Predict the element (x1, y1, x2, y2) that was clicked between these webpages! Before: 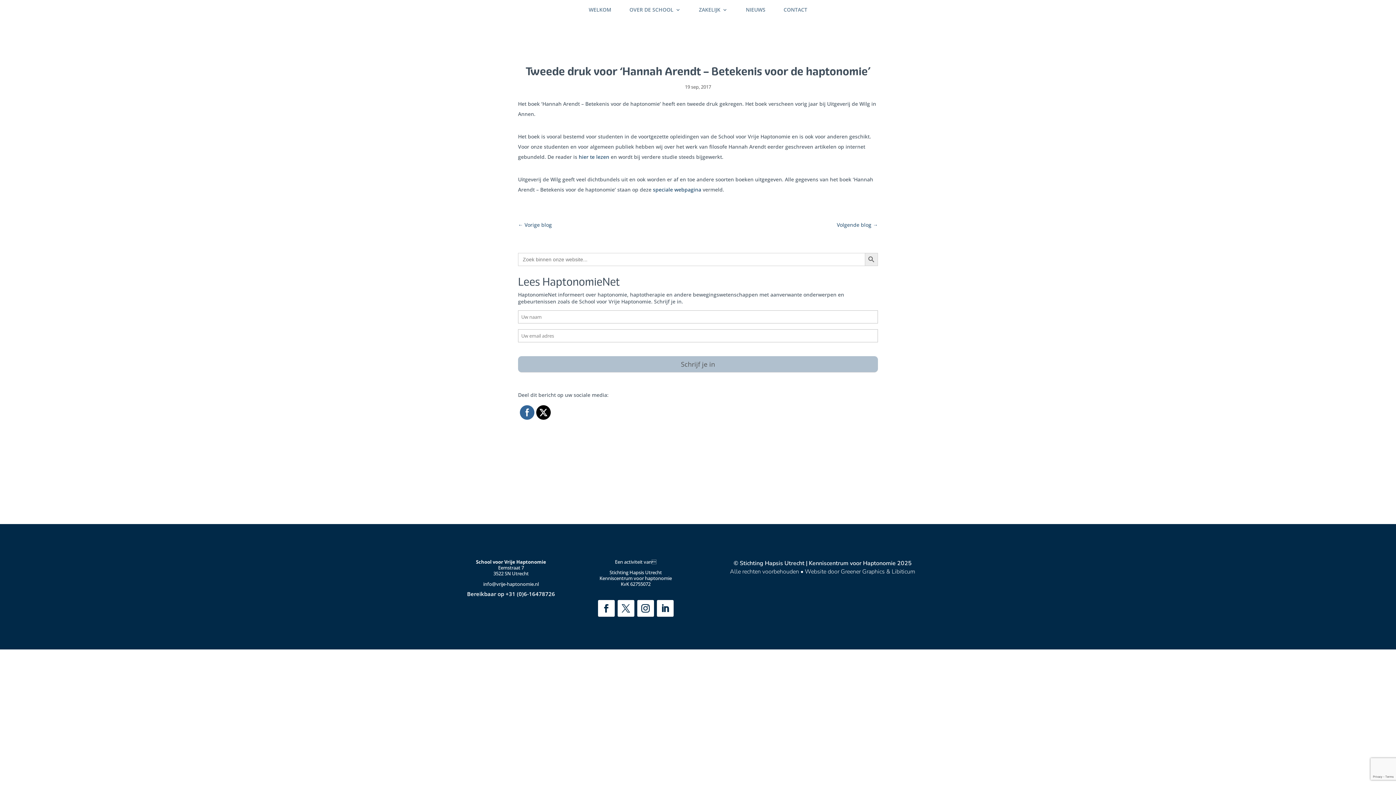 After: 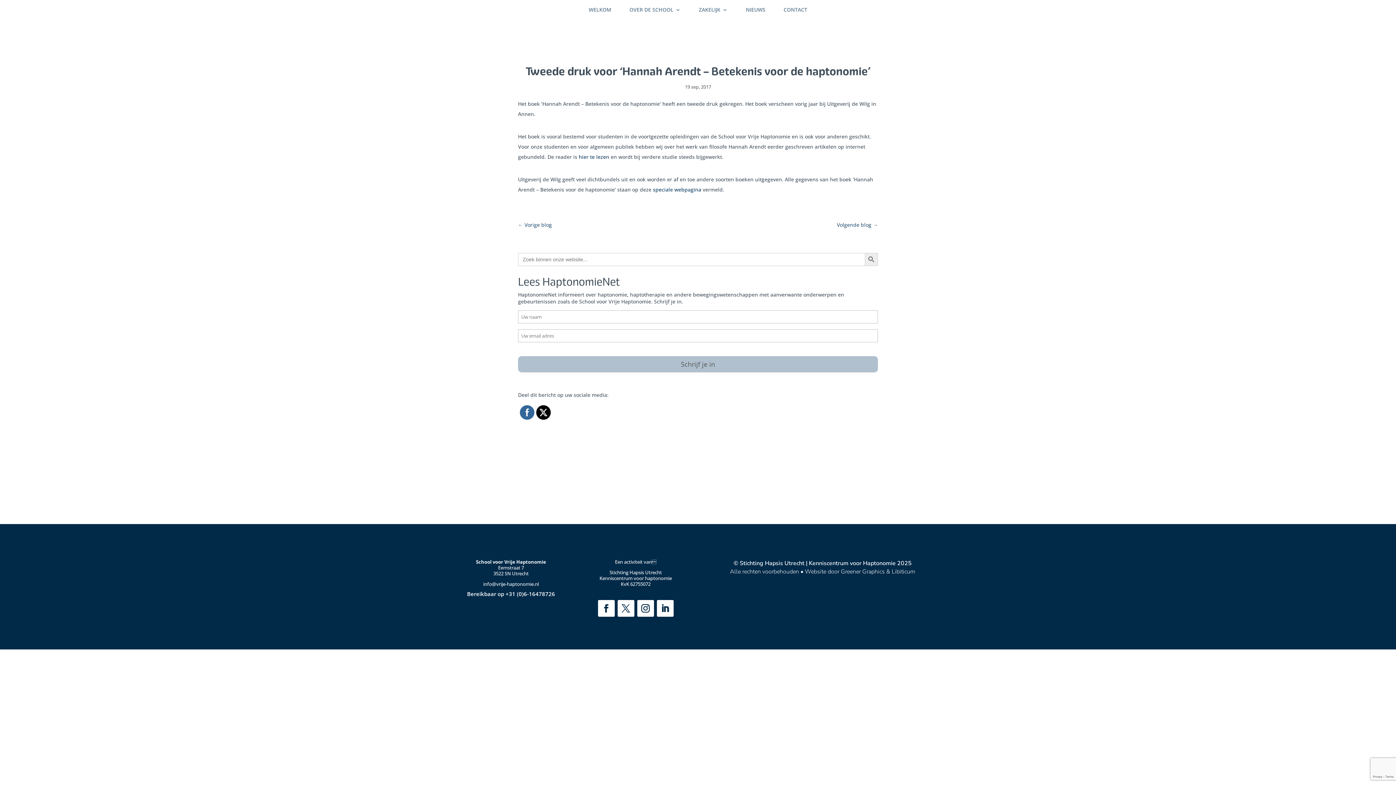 Action: bbox: (531, 391, 556, 399)